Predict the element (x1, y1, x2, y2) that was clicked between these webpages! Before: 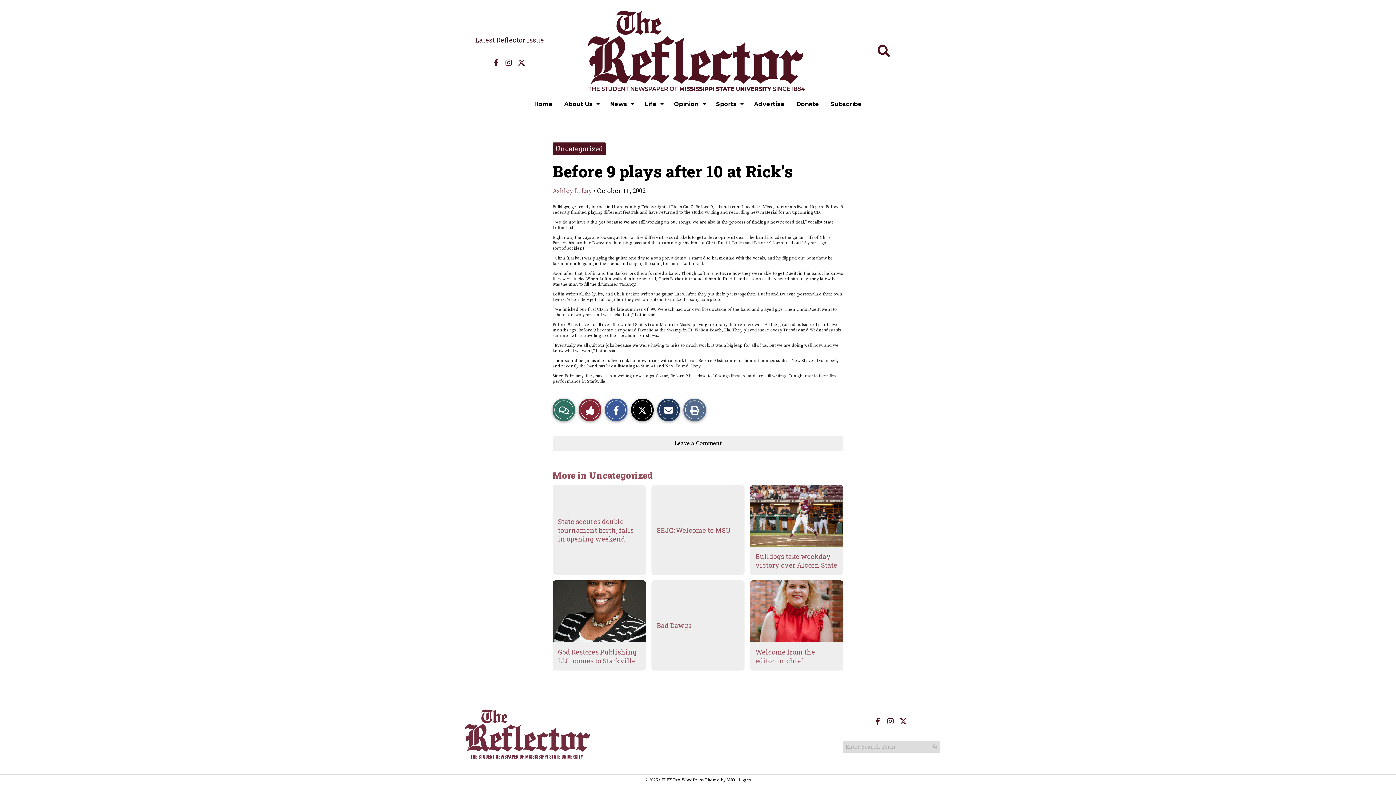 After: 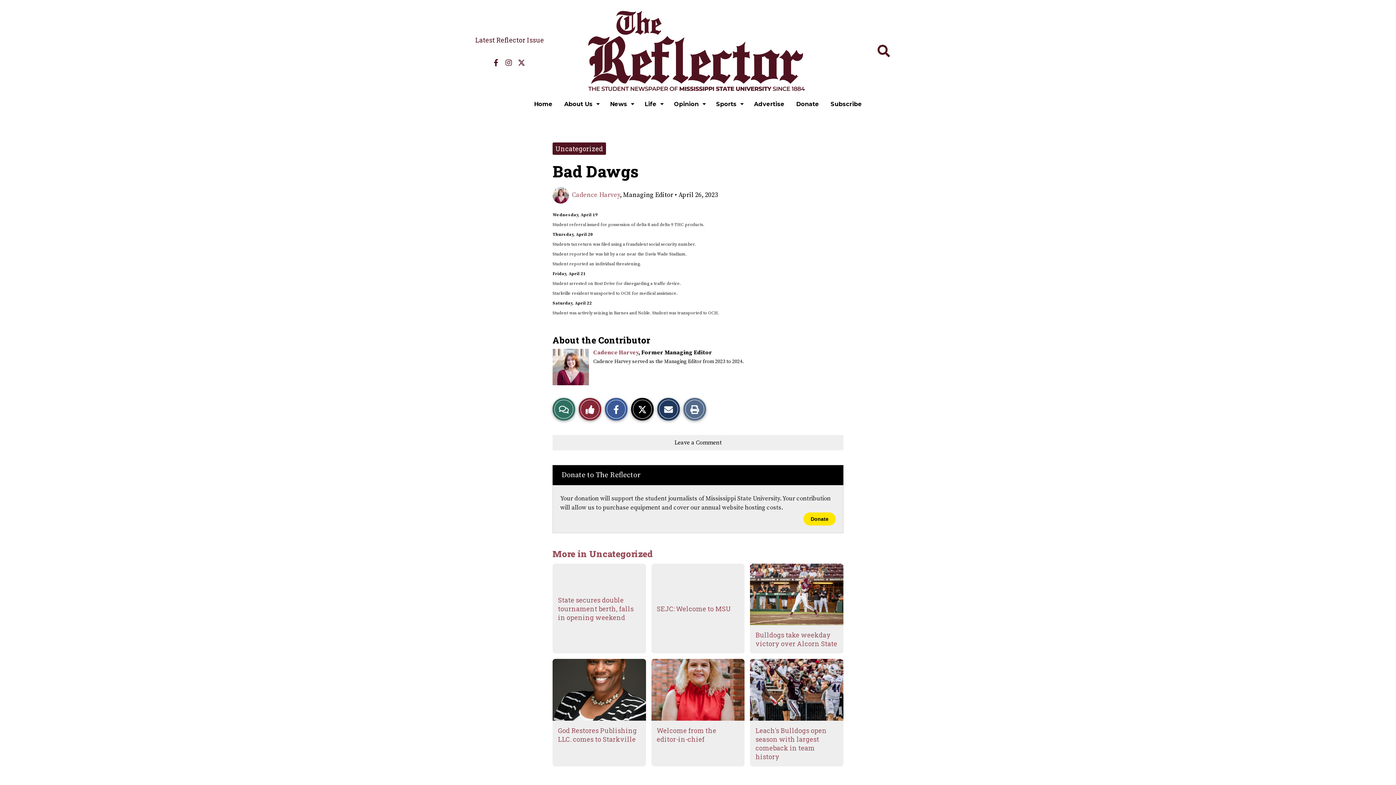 Action: label: Bad Dawgs bbox: (656, 621, 691, 630)